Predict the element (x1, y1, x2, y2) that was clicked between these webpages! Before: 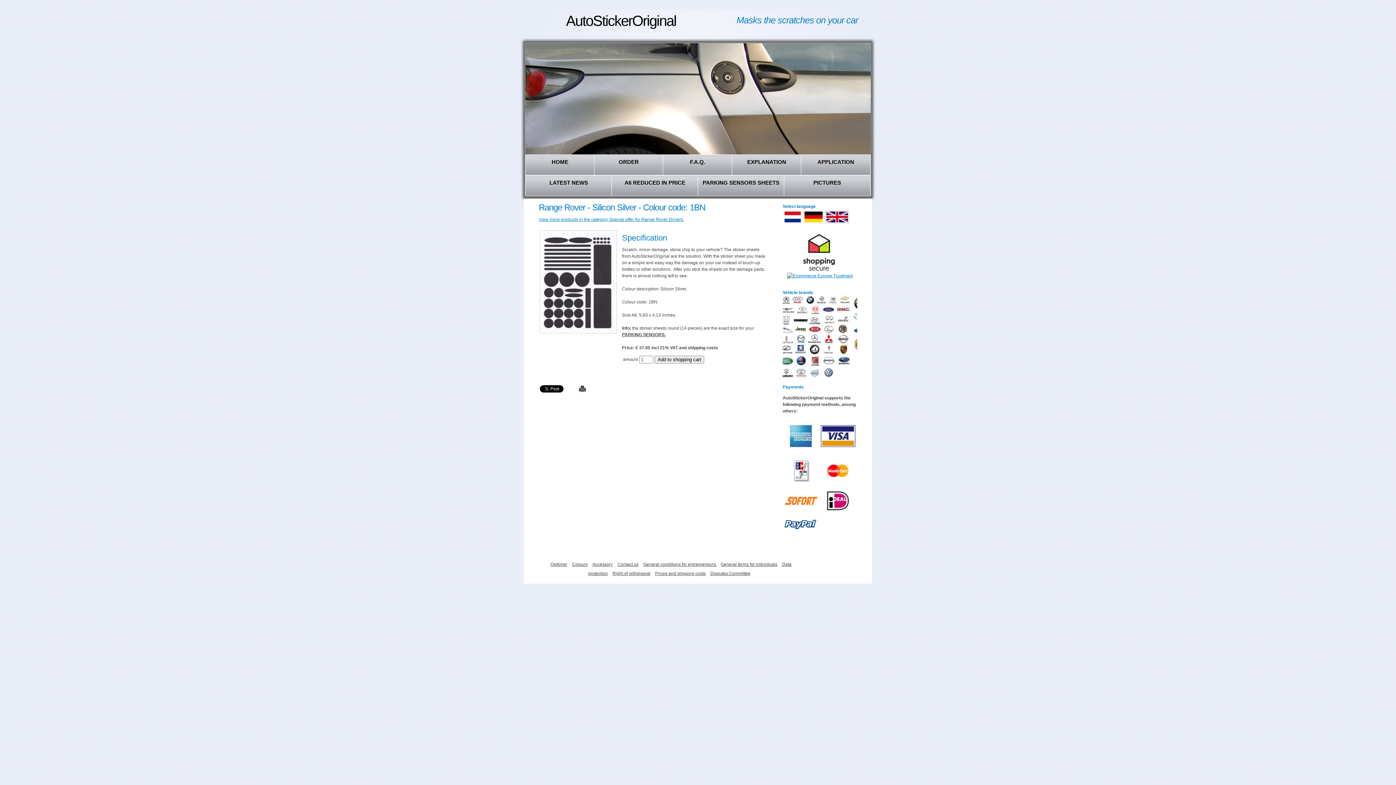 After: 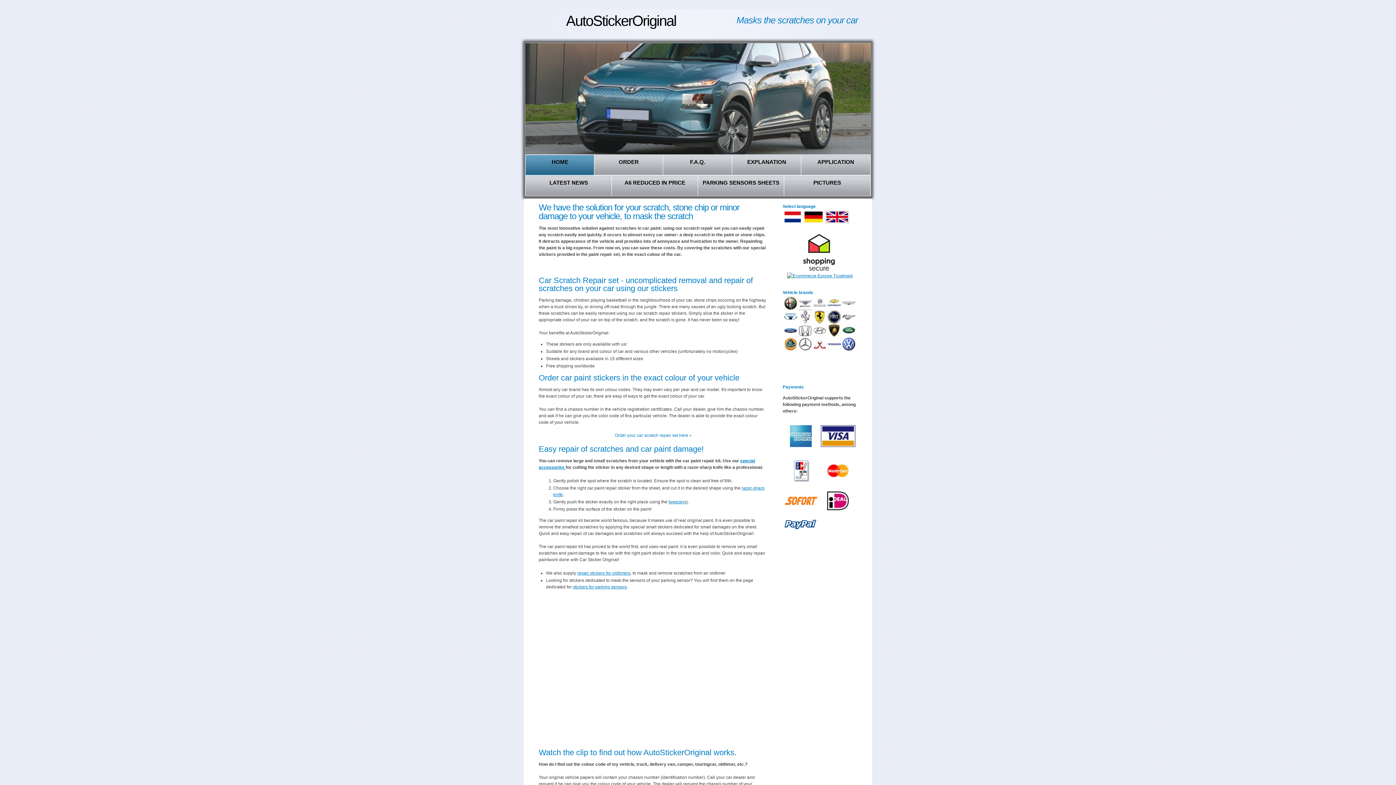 Action: label: HOME bbox: (525, 155, 594, 175)